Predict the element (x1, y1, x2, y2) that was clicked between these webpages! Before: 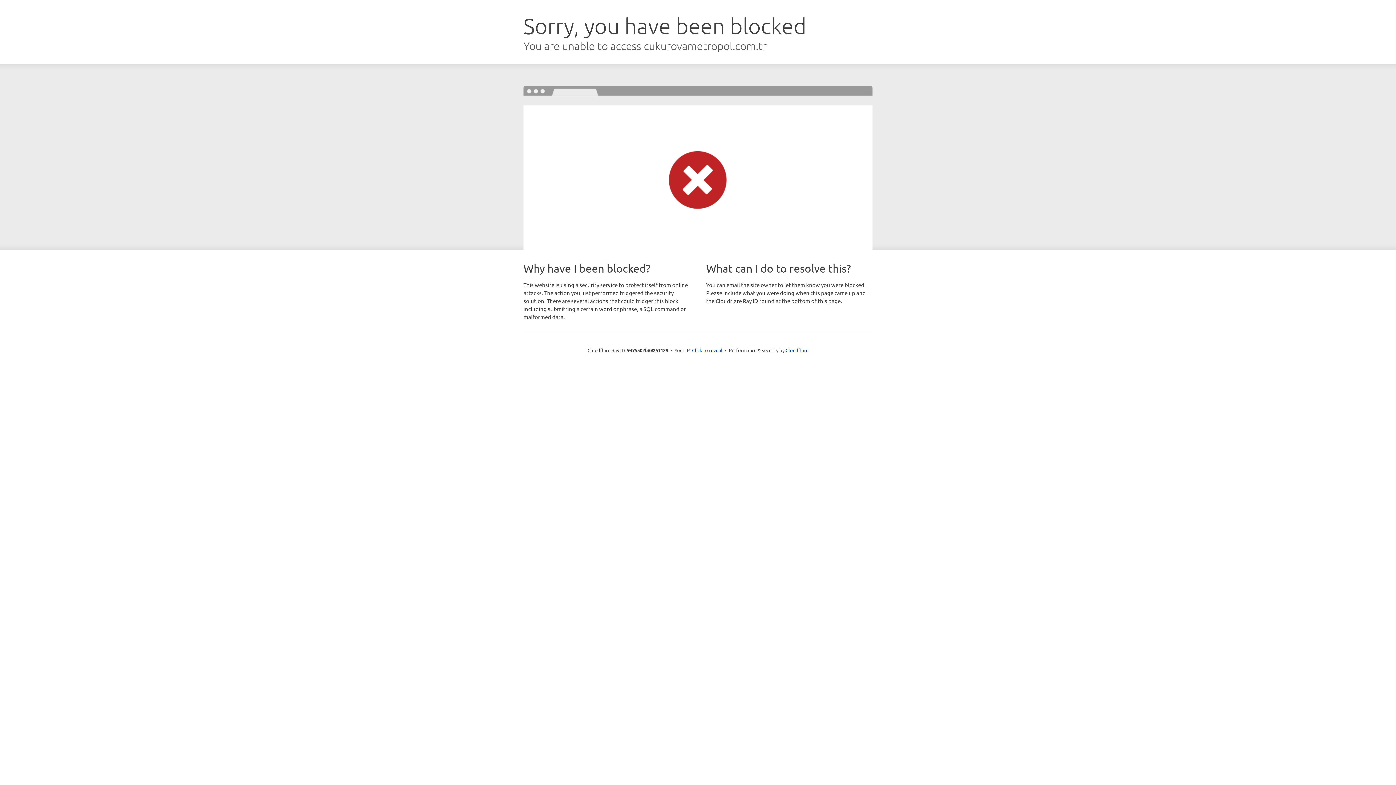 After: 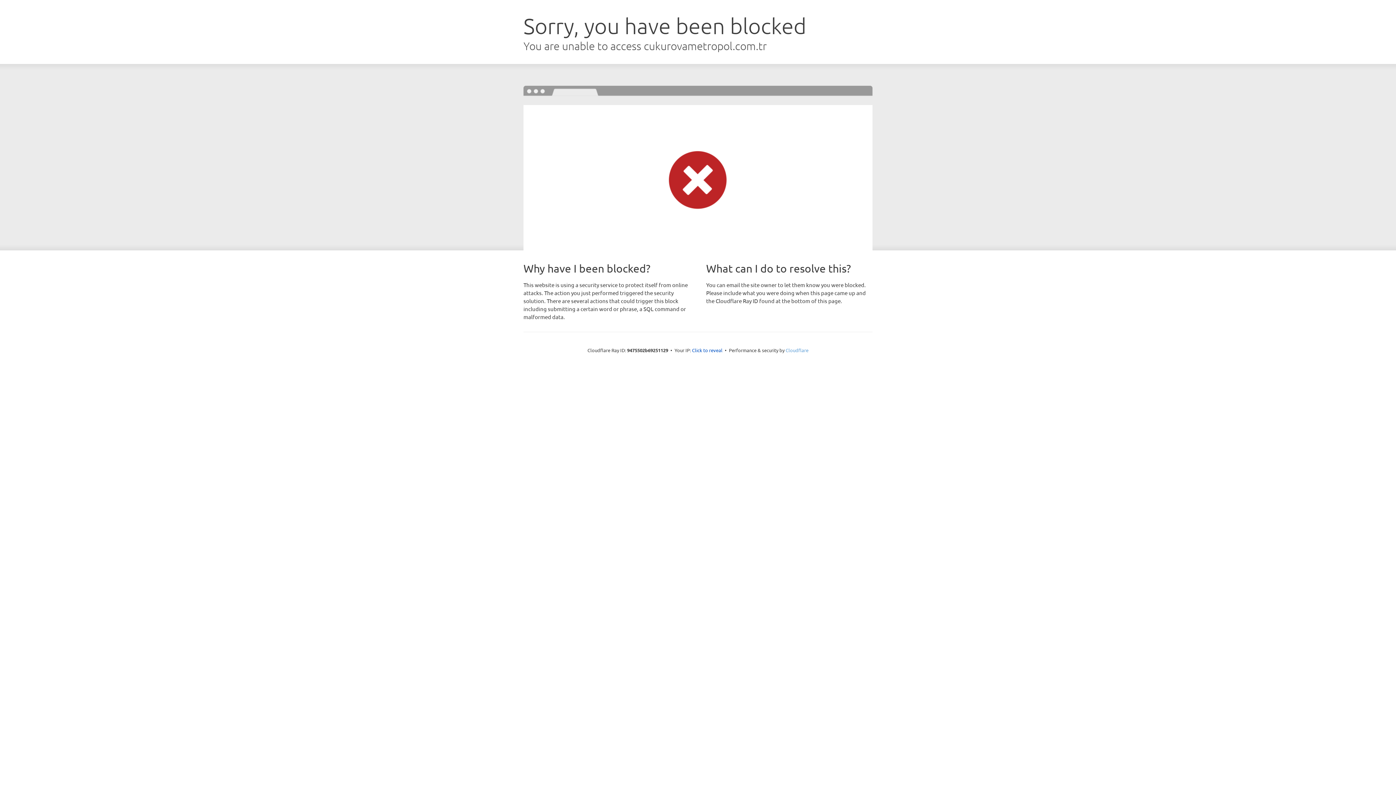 Action: label: Cloudflare bbox: (785, 347, 808, 353)